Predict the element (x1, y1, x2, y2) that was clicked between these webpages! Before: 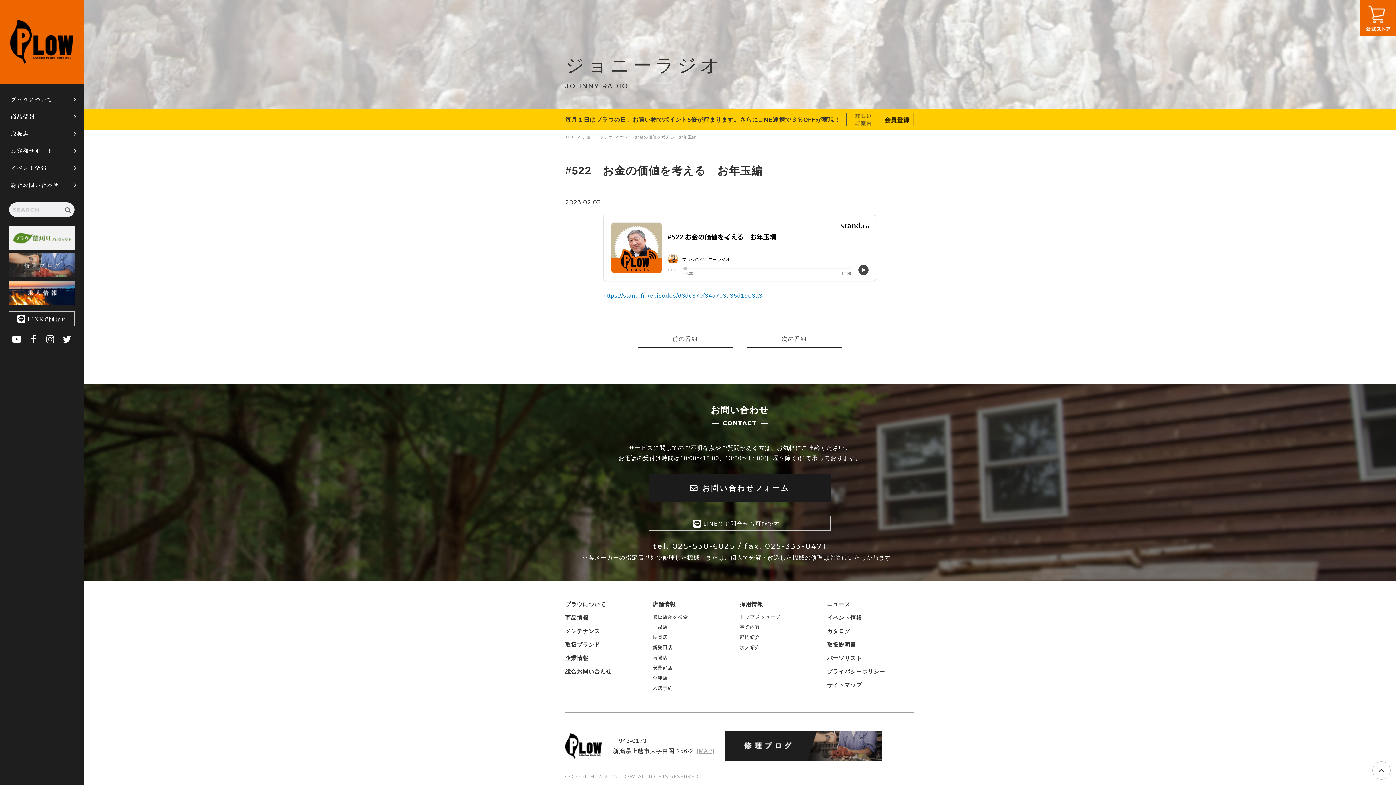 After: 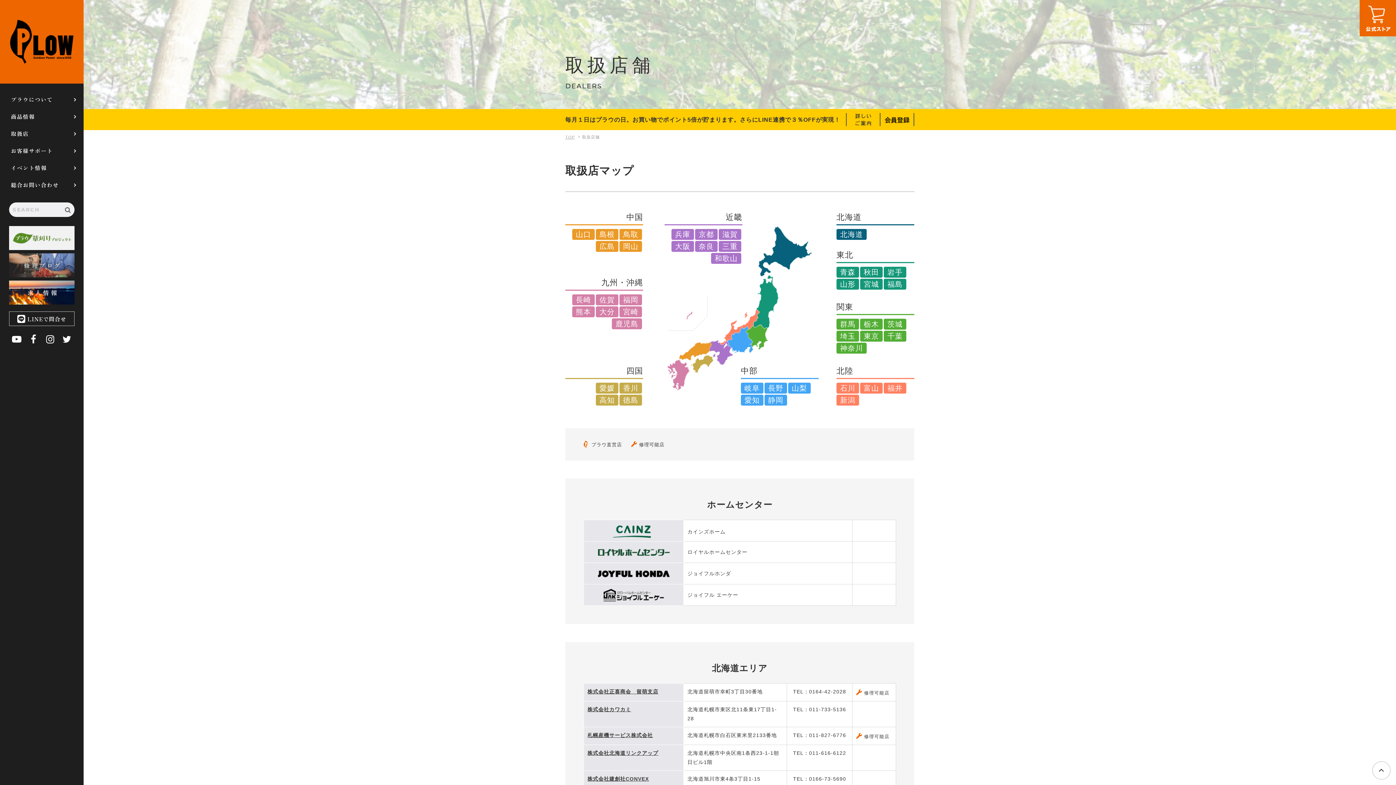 Action: bbox: (652, 613, 688, 621) label: 取扱店舗を検索